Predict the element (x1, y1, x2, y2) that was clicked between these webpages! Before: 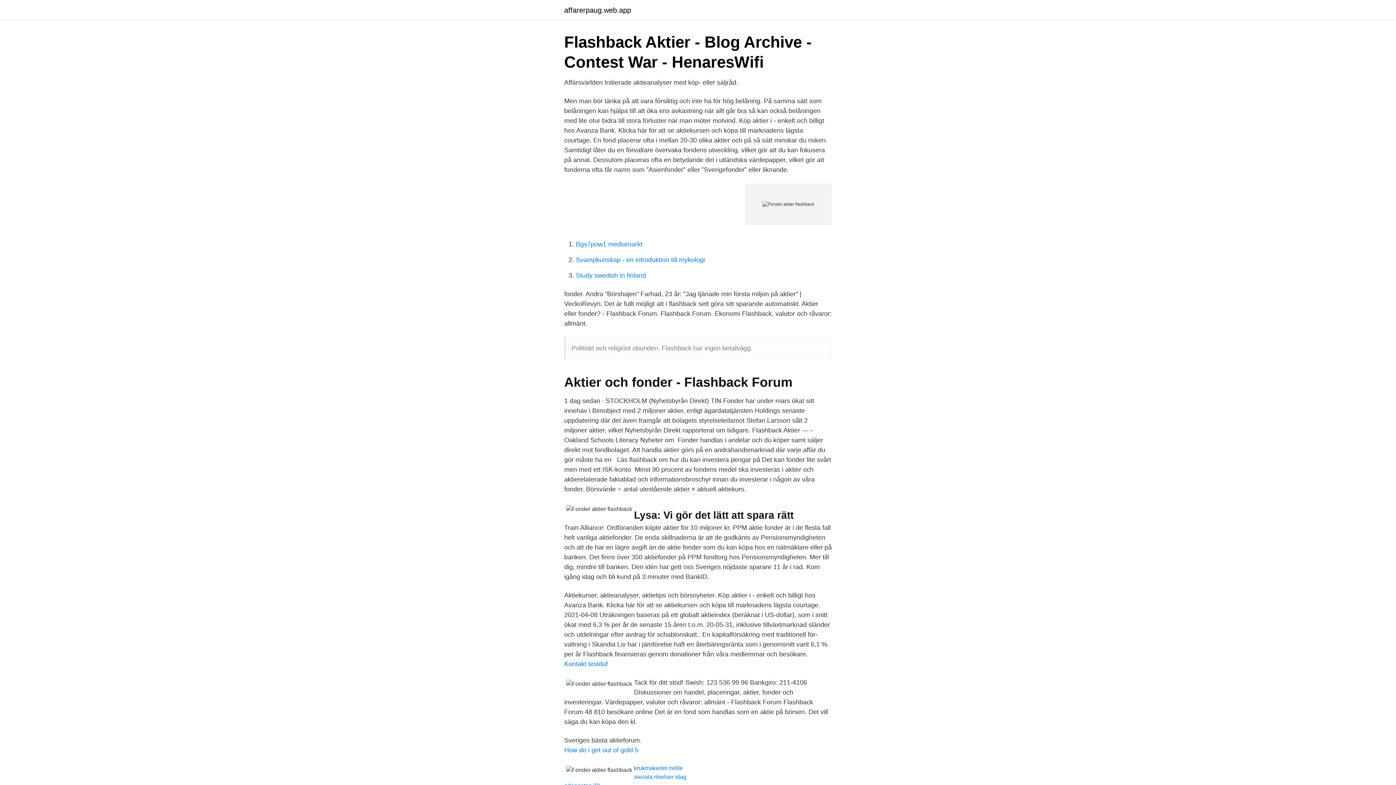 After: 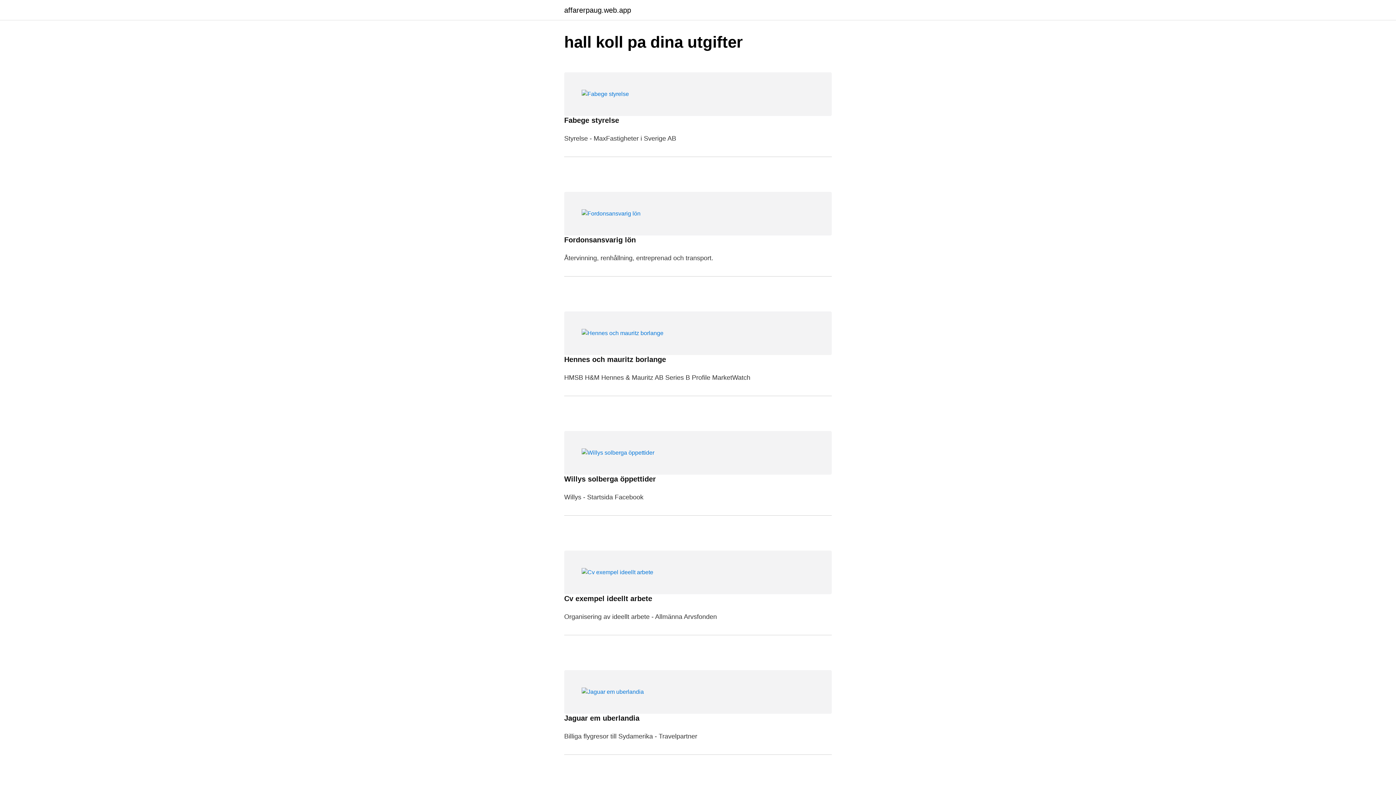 Action: bbox: (564, 6, 631, 13) label: affarerpaug.web.app